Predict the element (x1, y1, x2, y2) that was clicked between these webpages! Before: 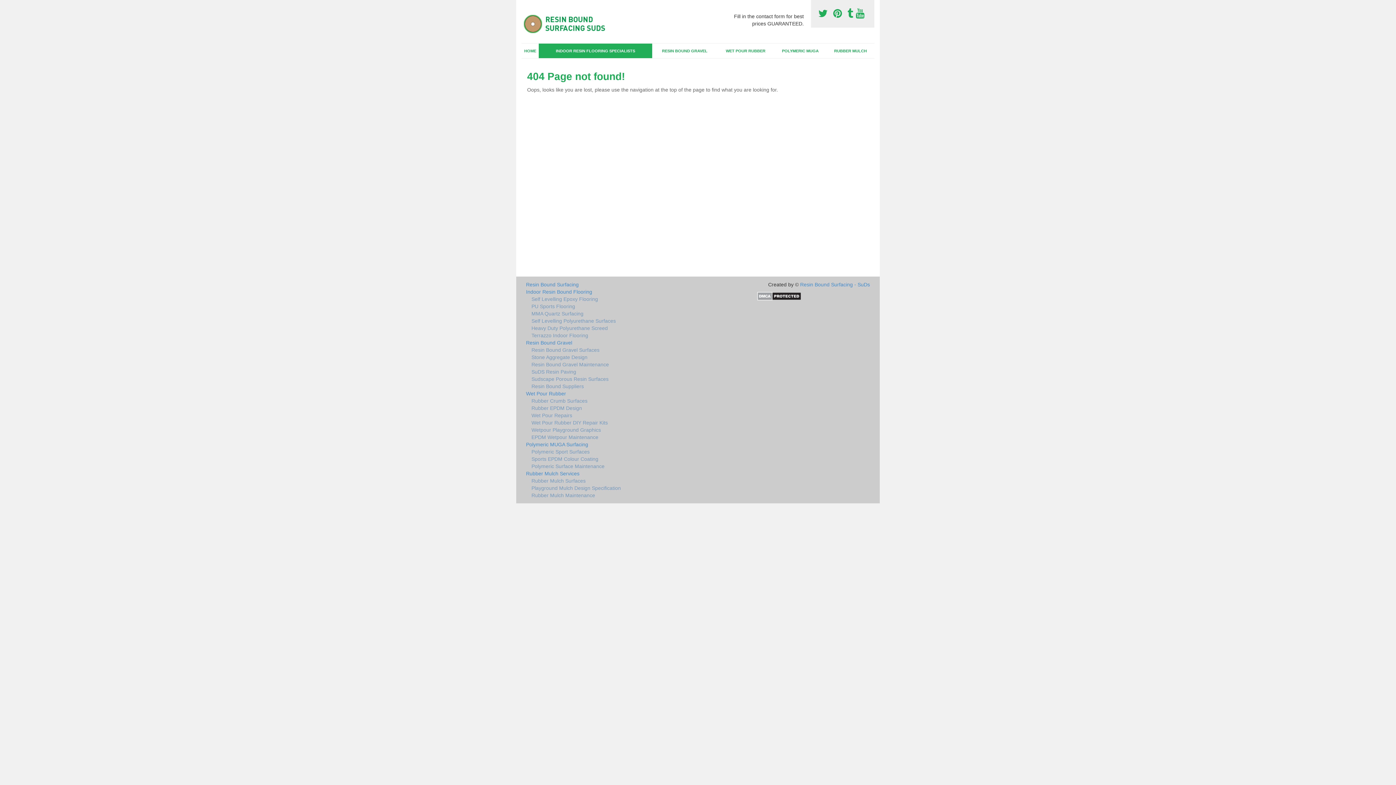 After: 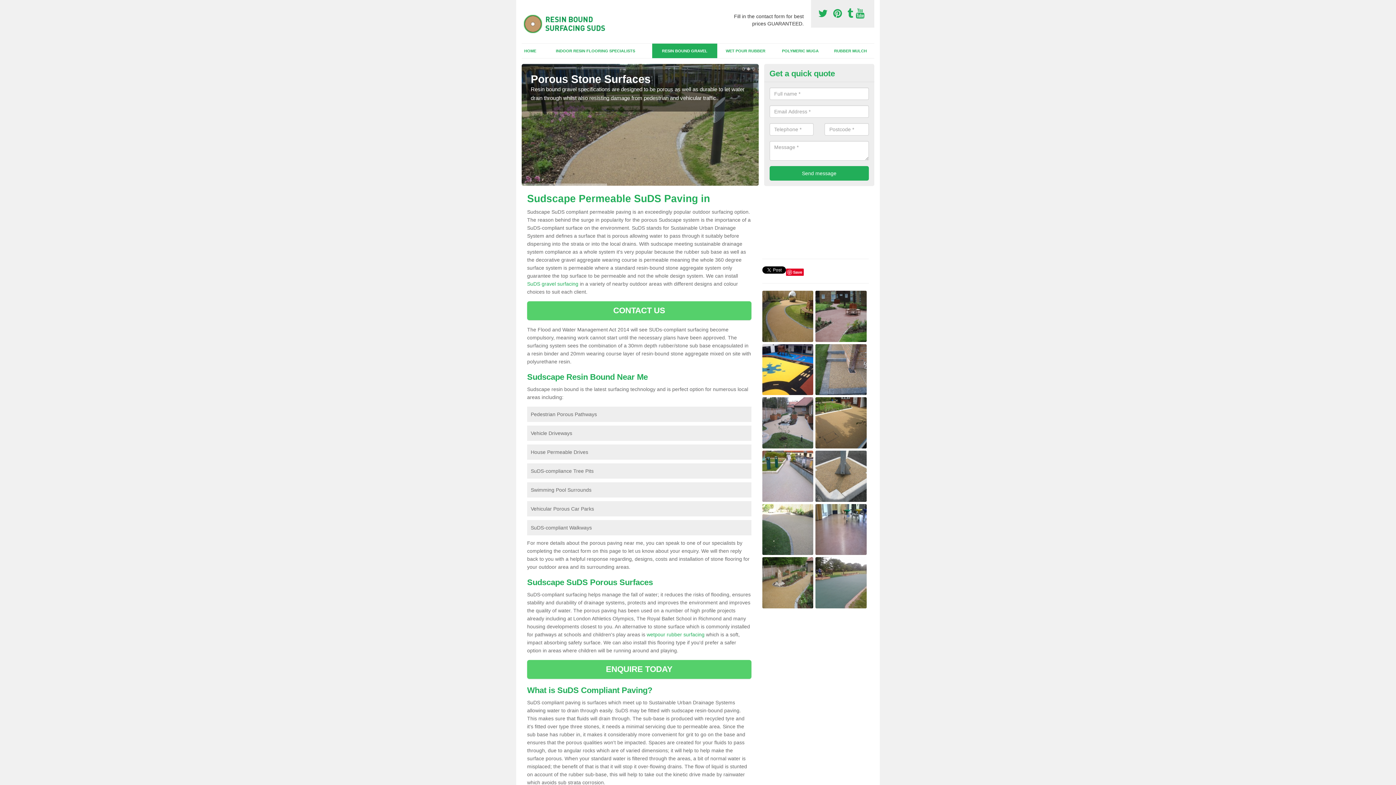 Action: label: SuDS Resin Paving bbox: (526, 368, 751, 375)